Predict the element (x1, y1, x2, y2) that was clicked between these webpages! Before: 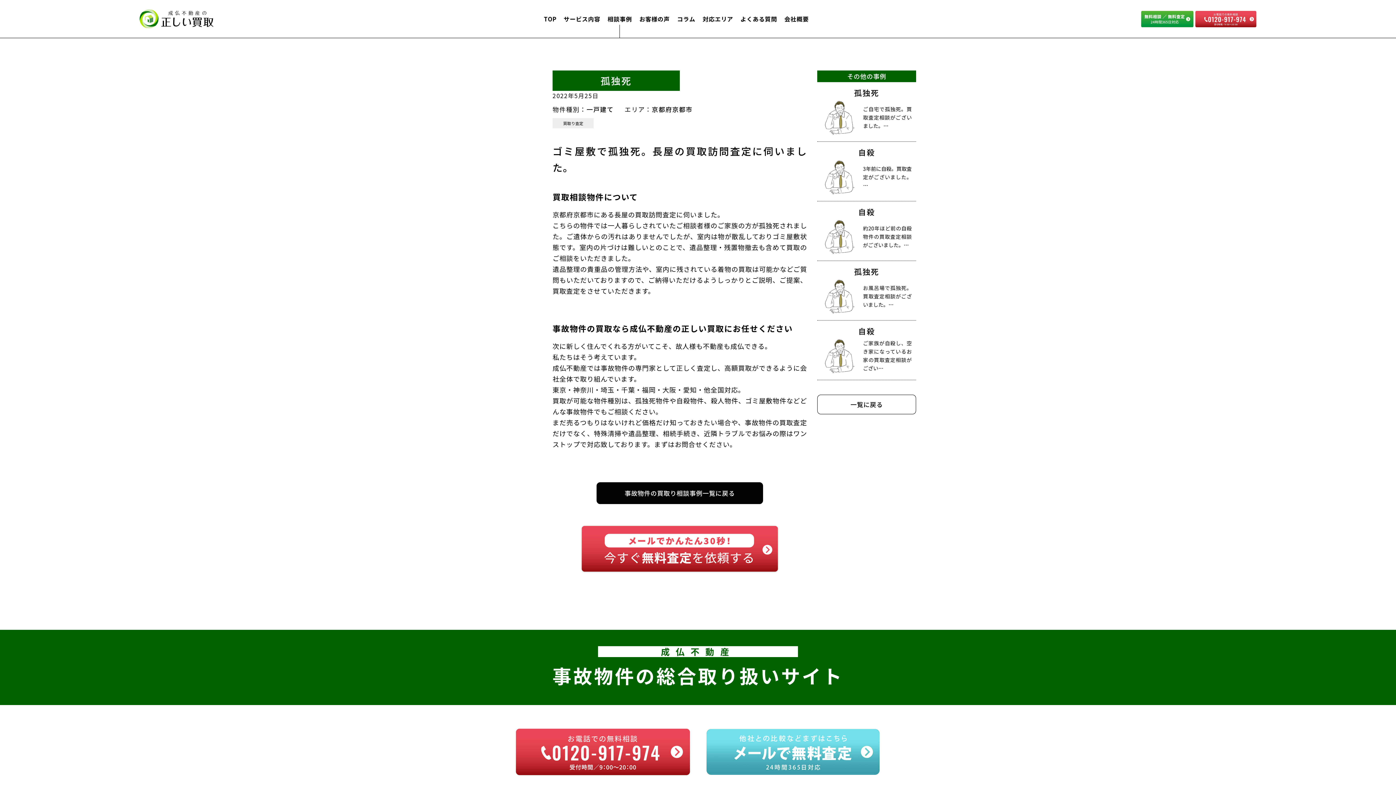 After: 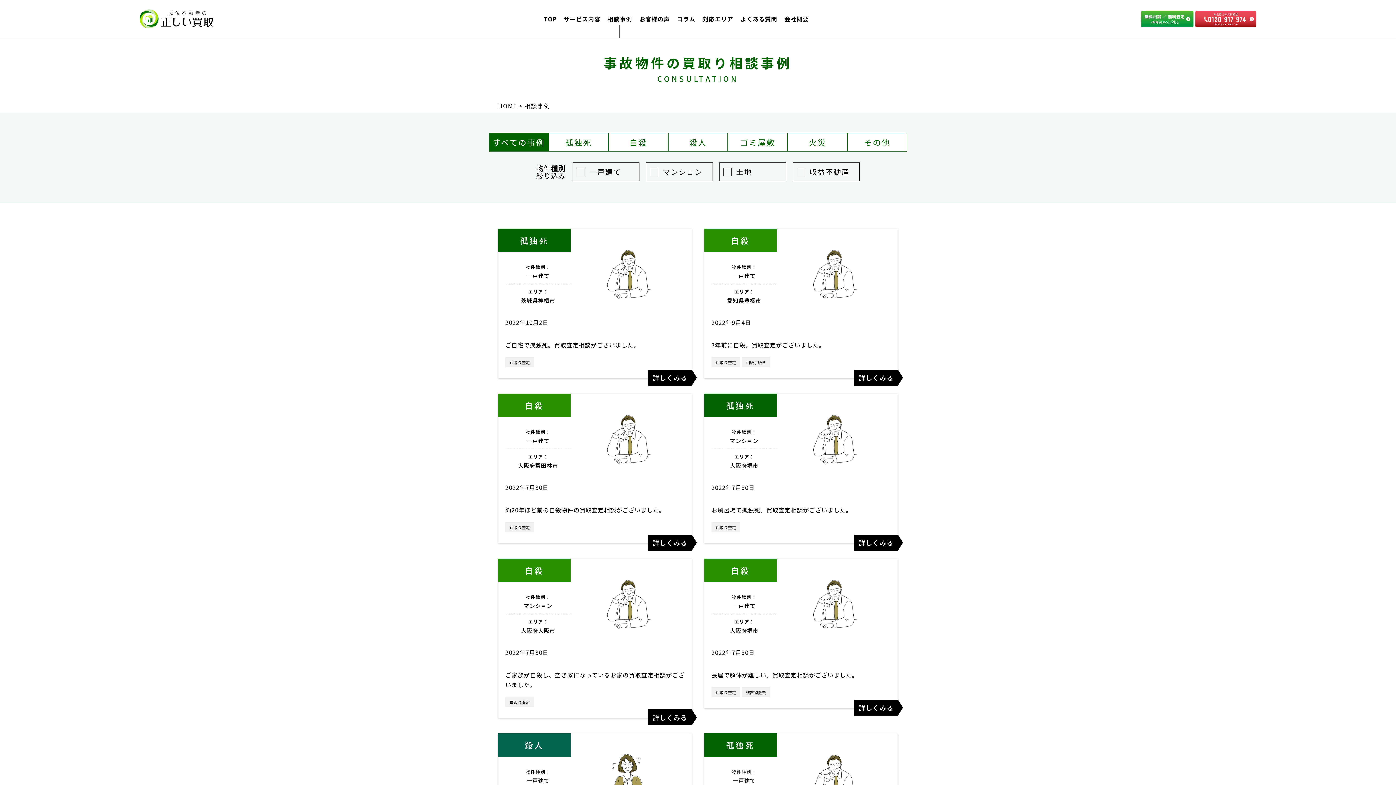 Action: bbox: (817, 394, 916, 414) label: 一覧に戻る